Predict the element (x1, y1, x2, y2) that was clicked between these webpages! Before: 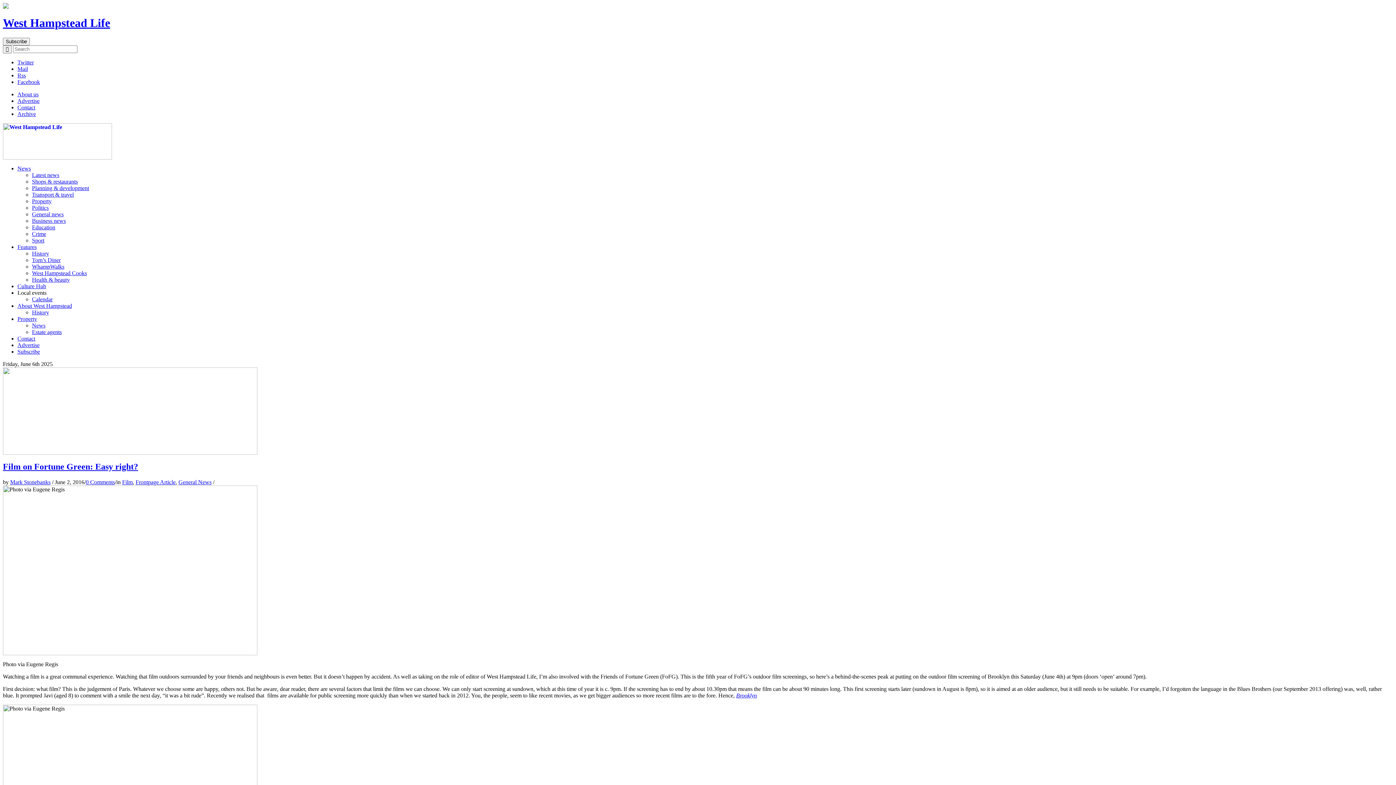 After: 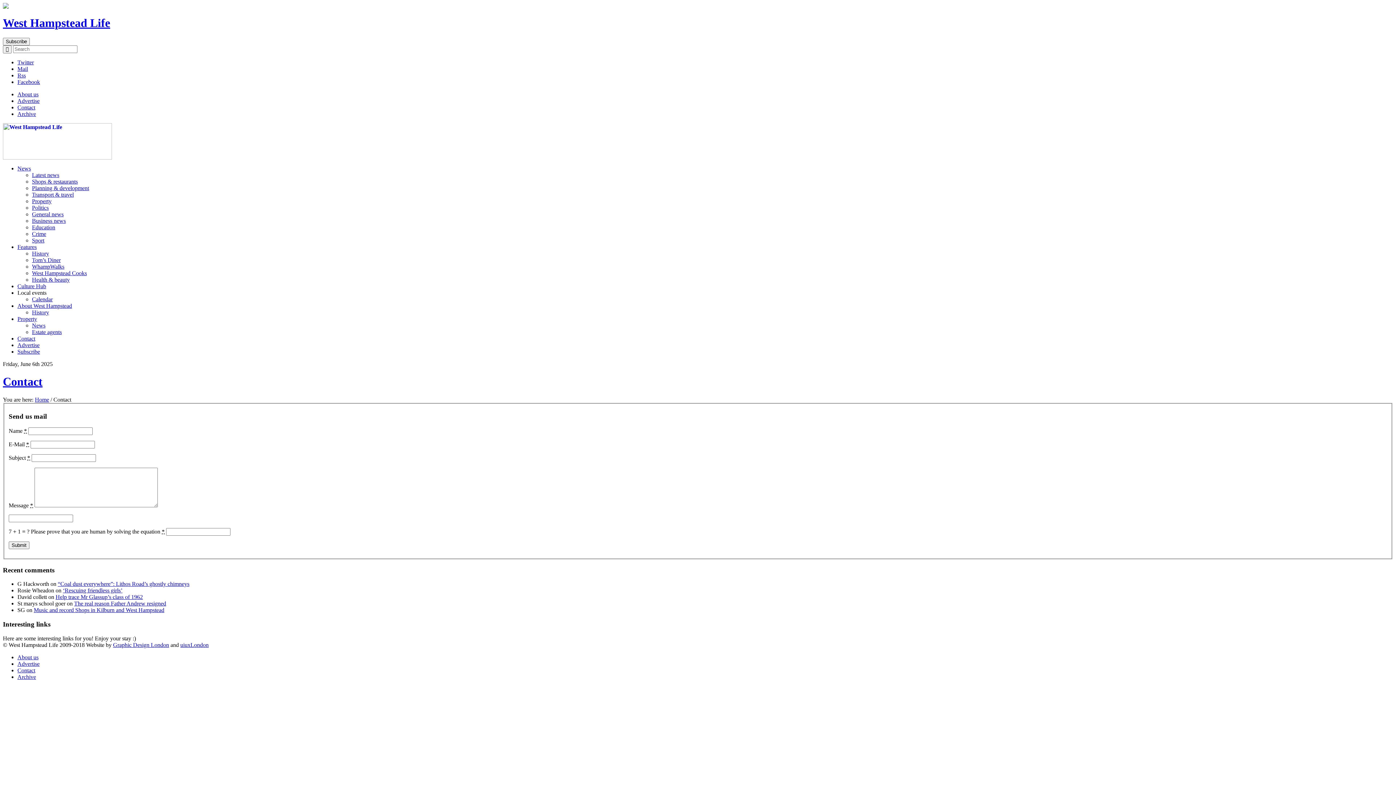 Action: bbox: (17, 104, 35, 110) label: Contact